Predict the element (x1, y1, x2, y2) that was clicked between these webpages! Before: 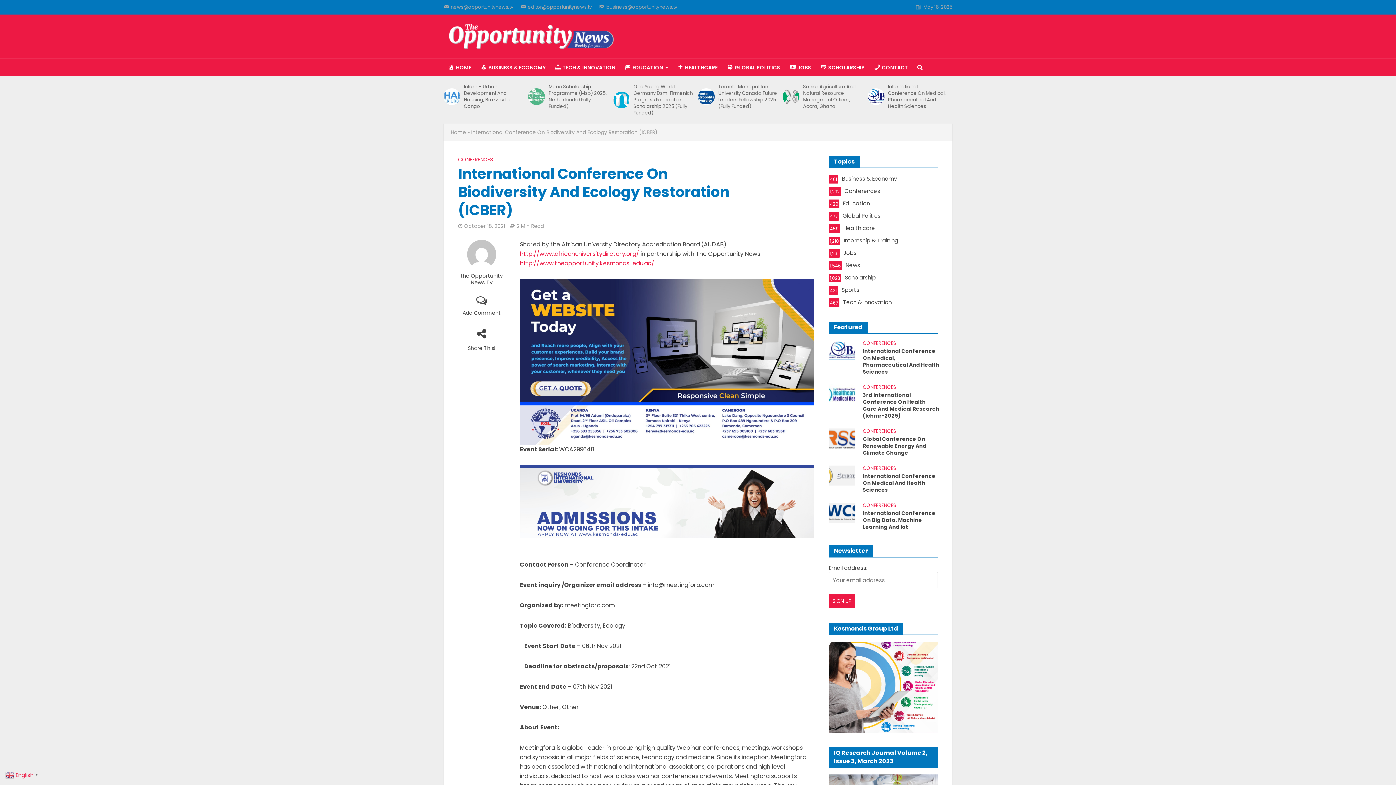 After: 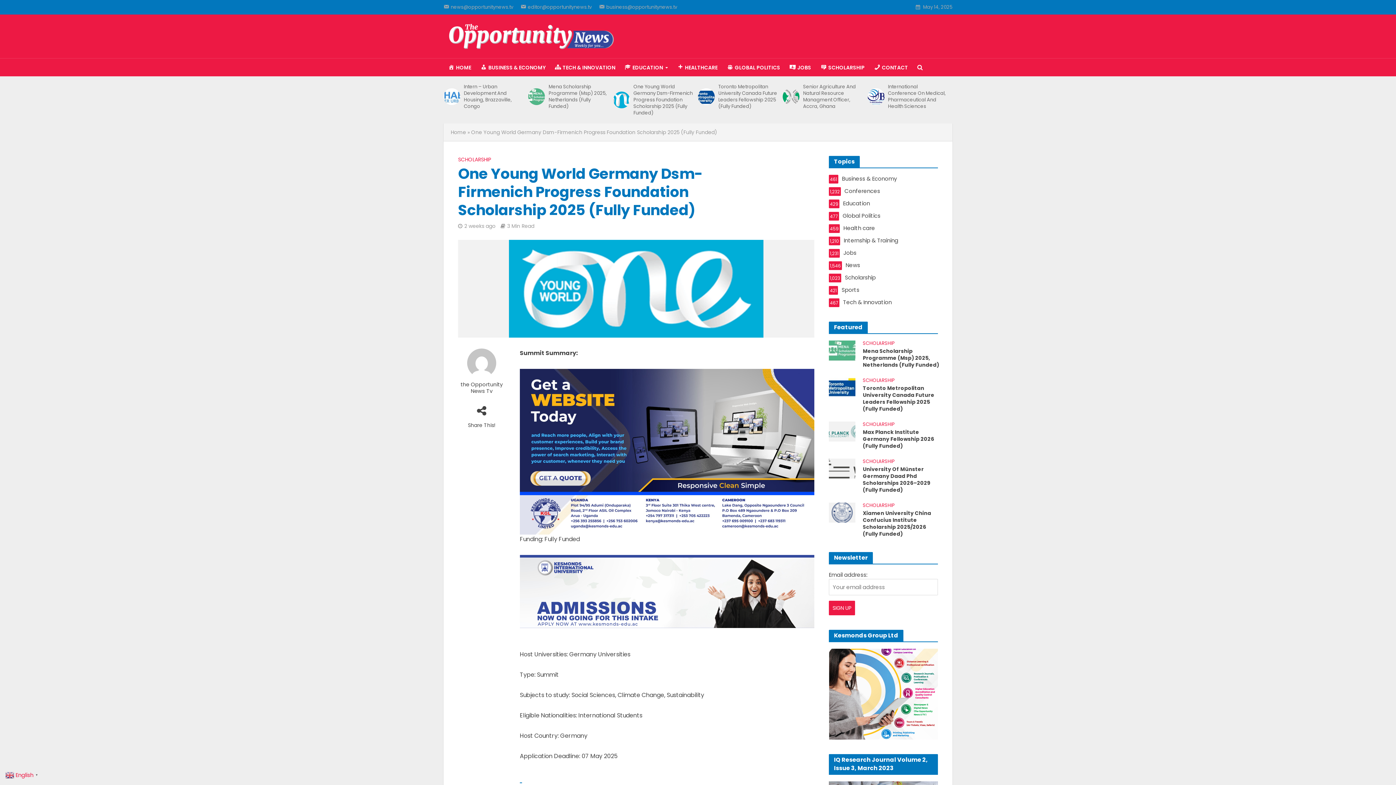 Action: bbox: (633, 83, 693, 116) label: One Young World Germany Dsm-Firmenich Progress Foundation Scholarship 2025 (Fully Funded)